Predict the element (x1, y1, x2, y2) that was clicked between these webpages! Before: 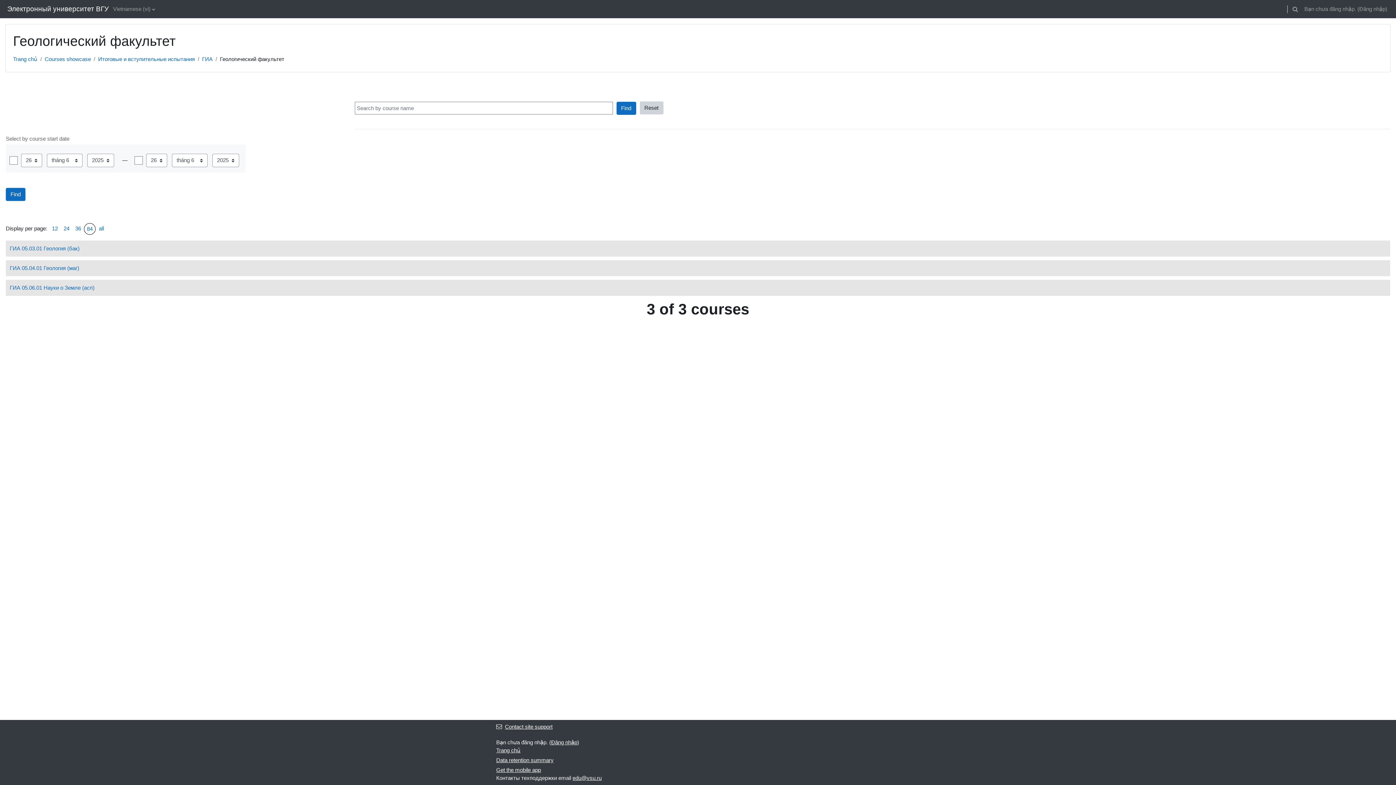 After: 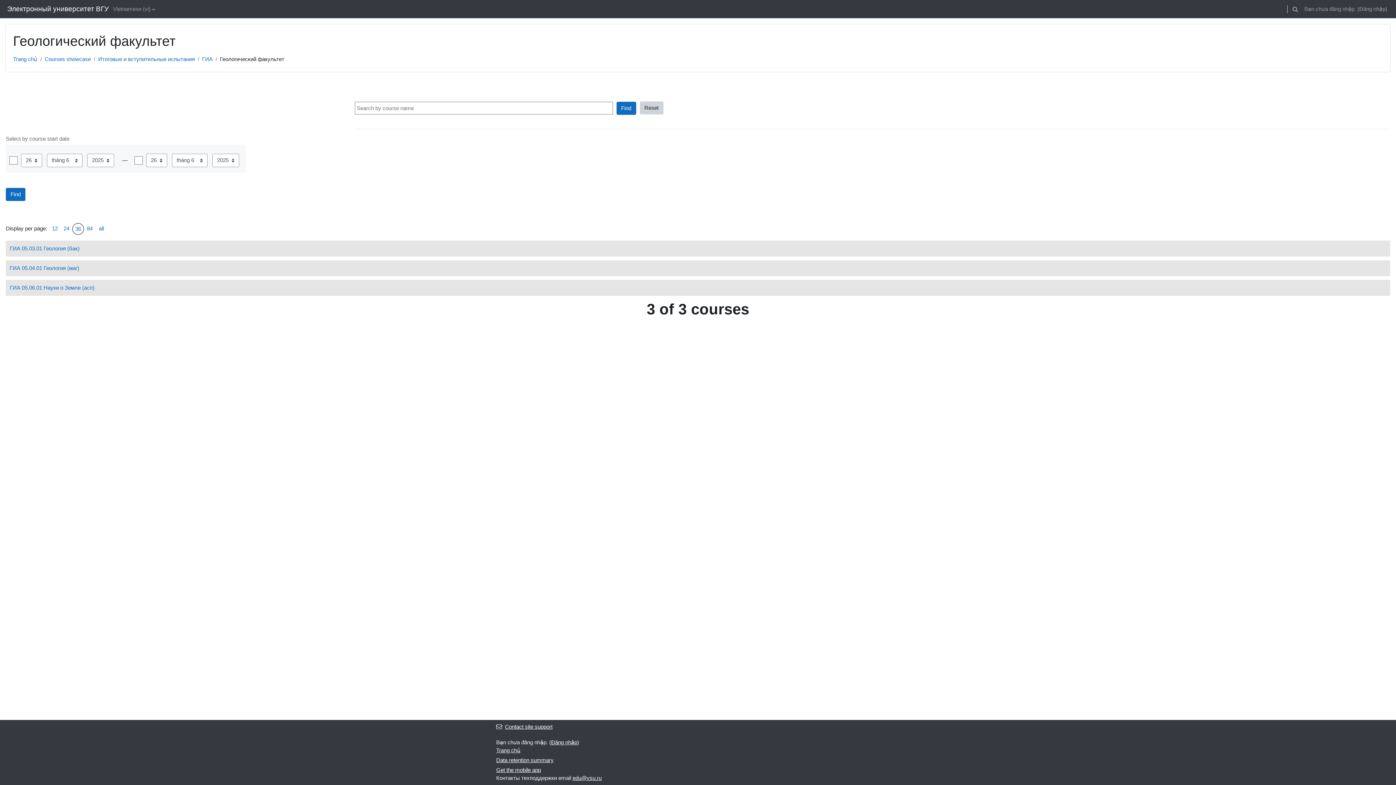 Action: label: 36 bbox: (72, 223, 84, 234)